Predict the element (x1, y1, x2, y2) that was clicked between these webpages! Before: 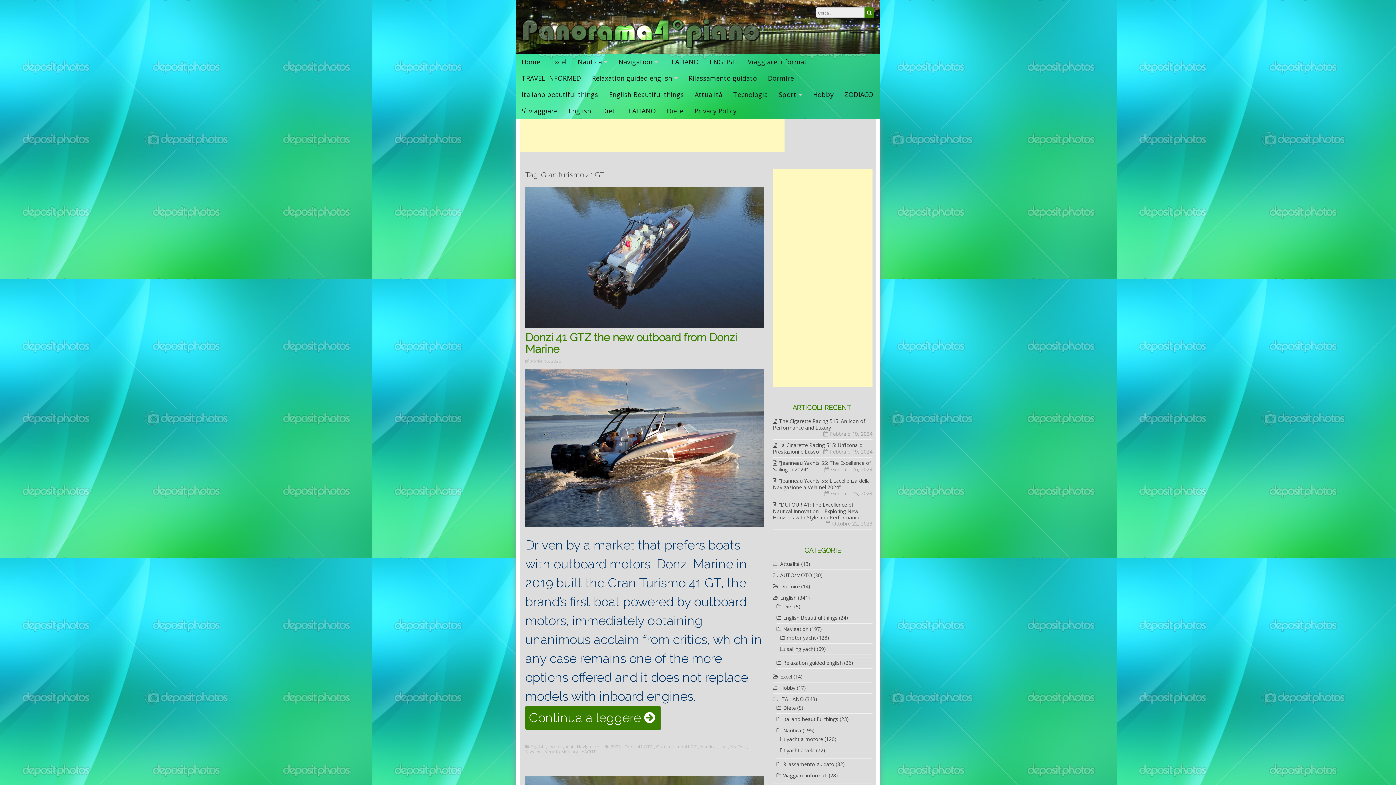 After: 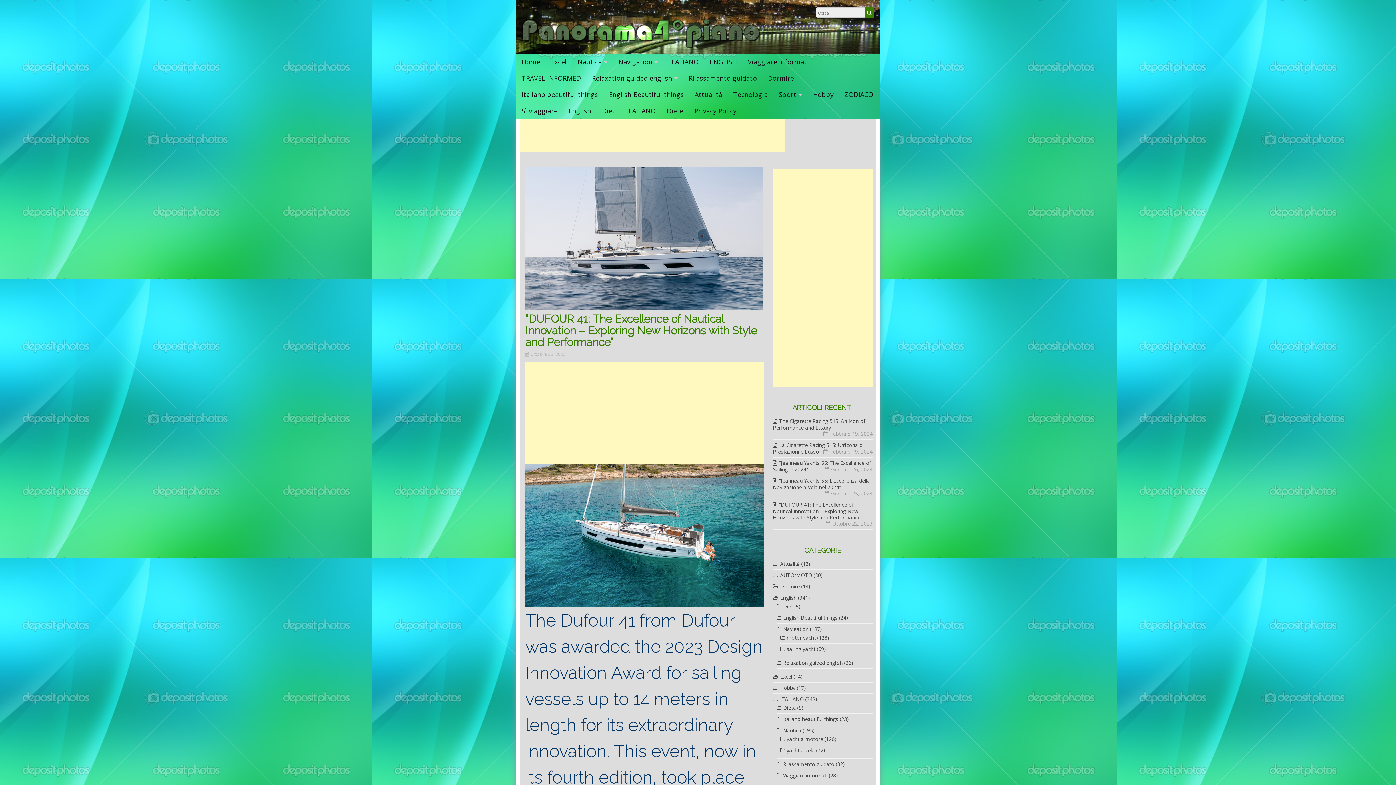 Action: label: “DUFOUR 41: The Excellence of Nautical Innovation – Exploring New Horizons with Style and Performance” bbox: (773, 501, 862, 521)